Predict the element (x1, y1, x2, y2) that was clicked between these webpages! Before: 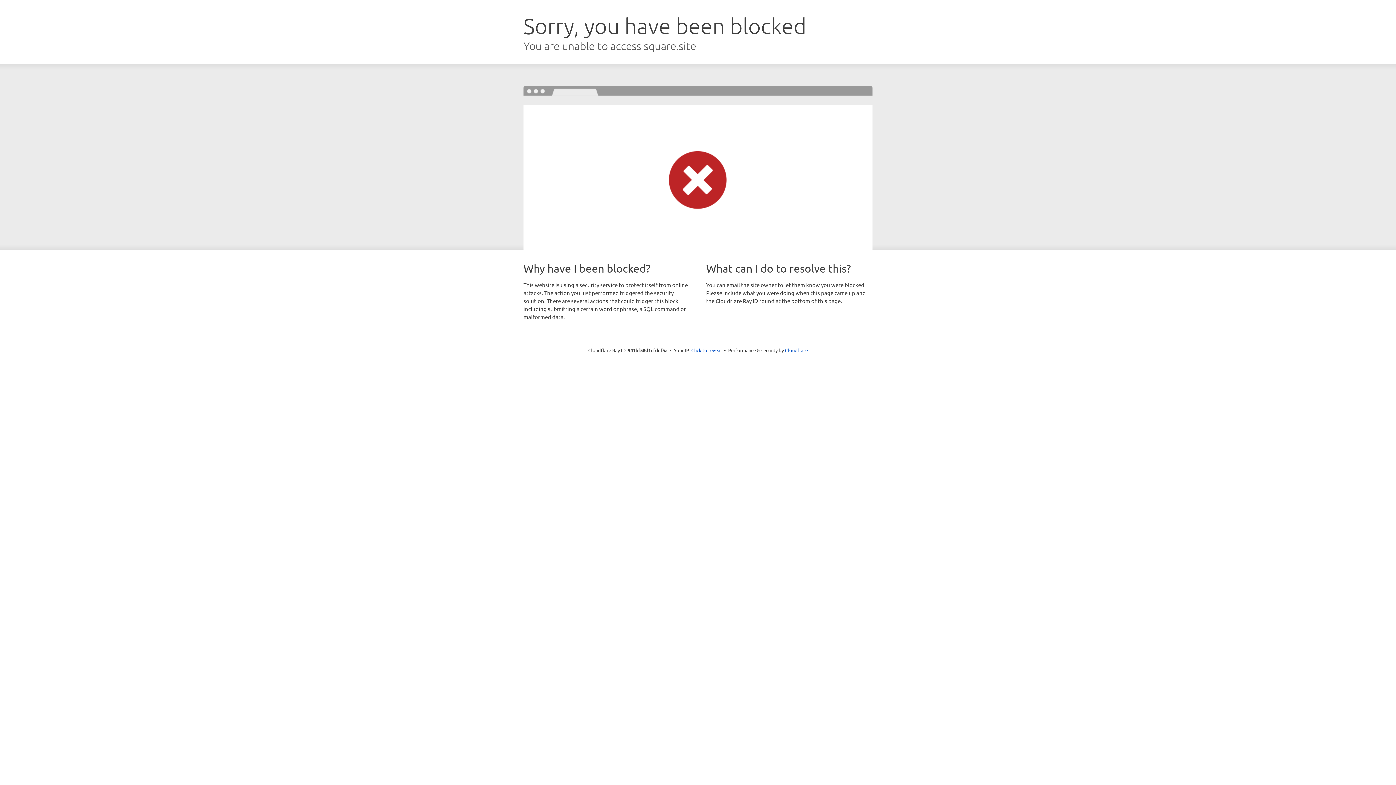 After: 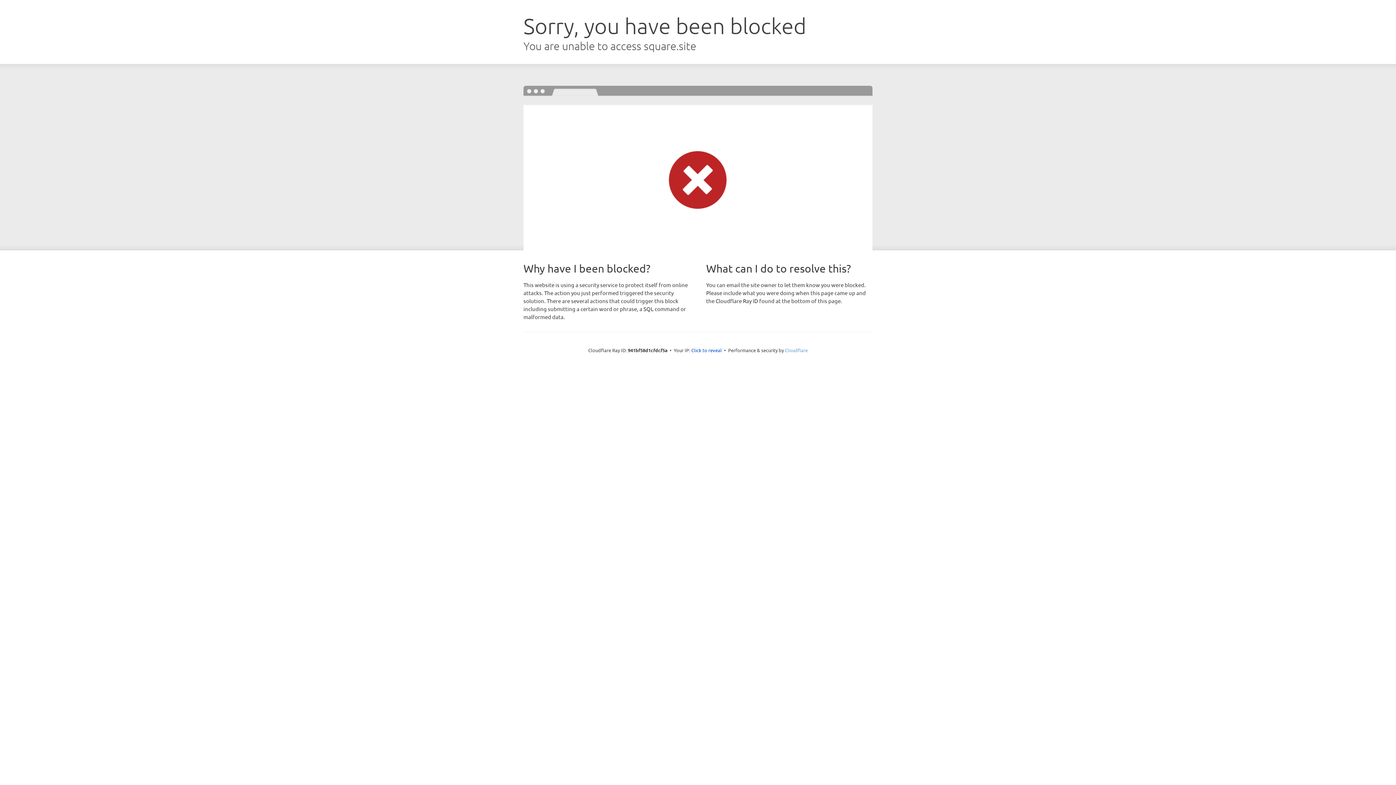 Action: bbox: (785, 347, 808, 353) label: Cloudflare